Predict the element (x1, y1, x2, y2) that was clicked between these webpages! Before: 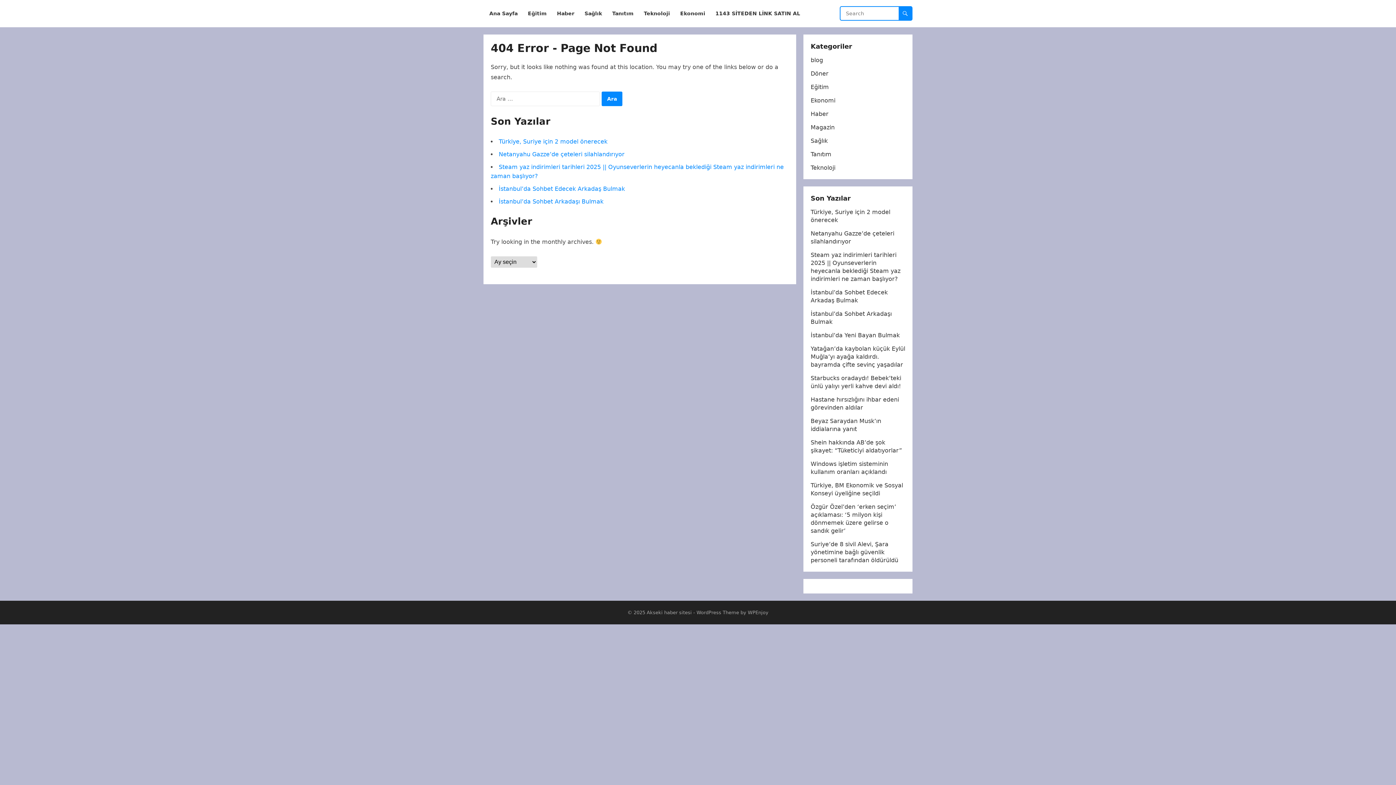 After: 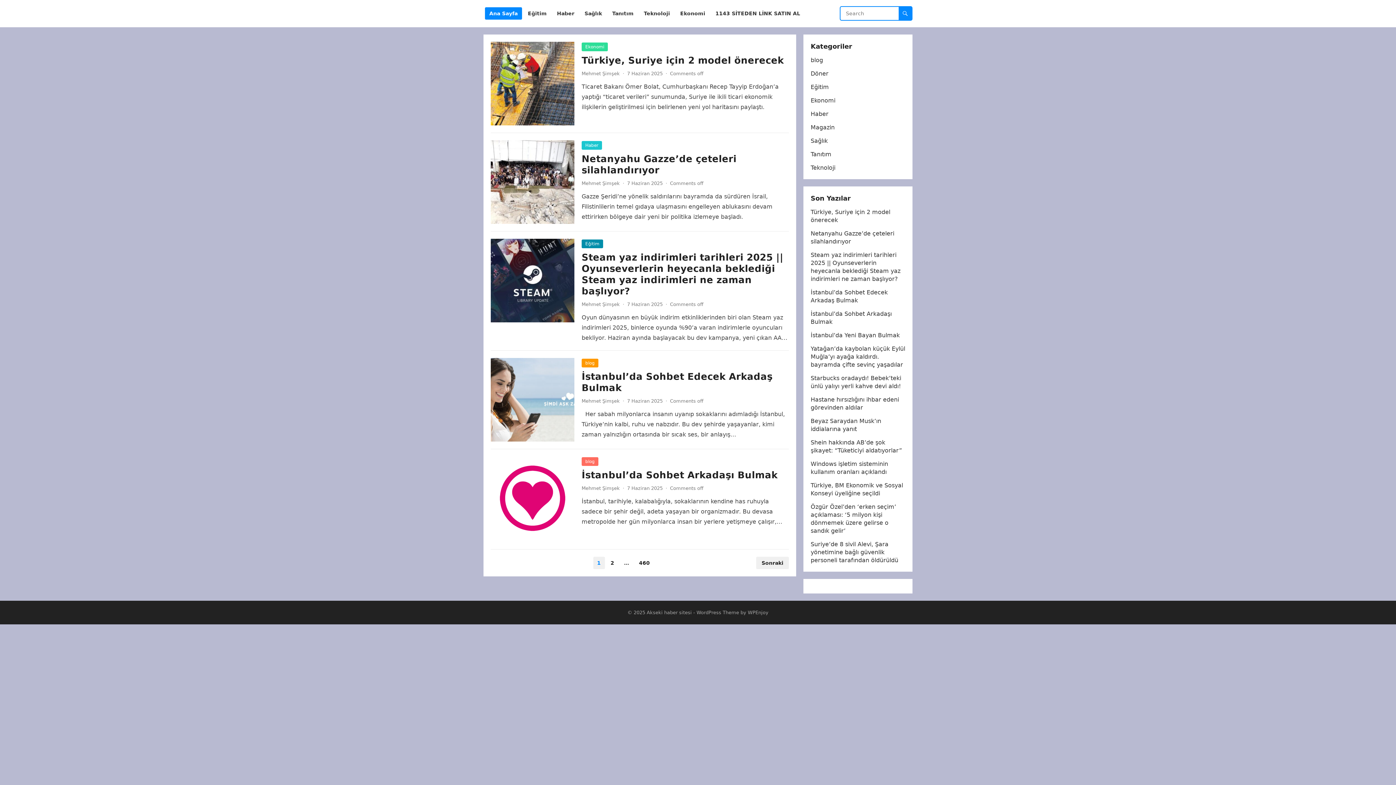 Action: label: Ana Sayfa bbox: (485, 0, 522, 27)